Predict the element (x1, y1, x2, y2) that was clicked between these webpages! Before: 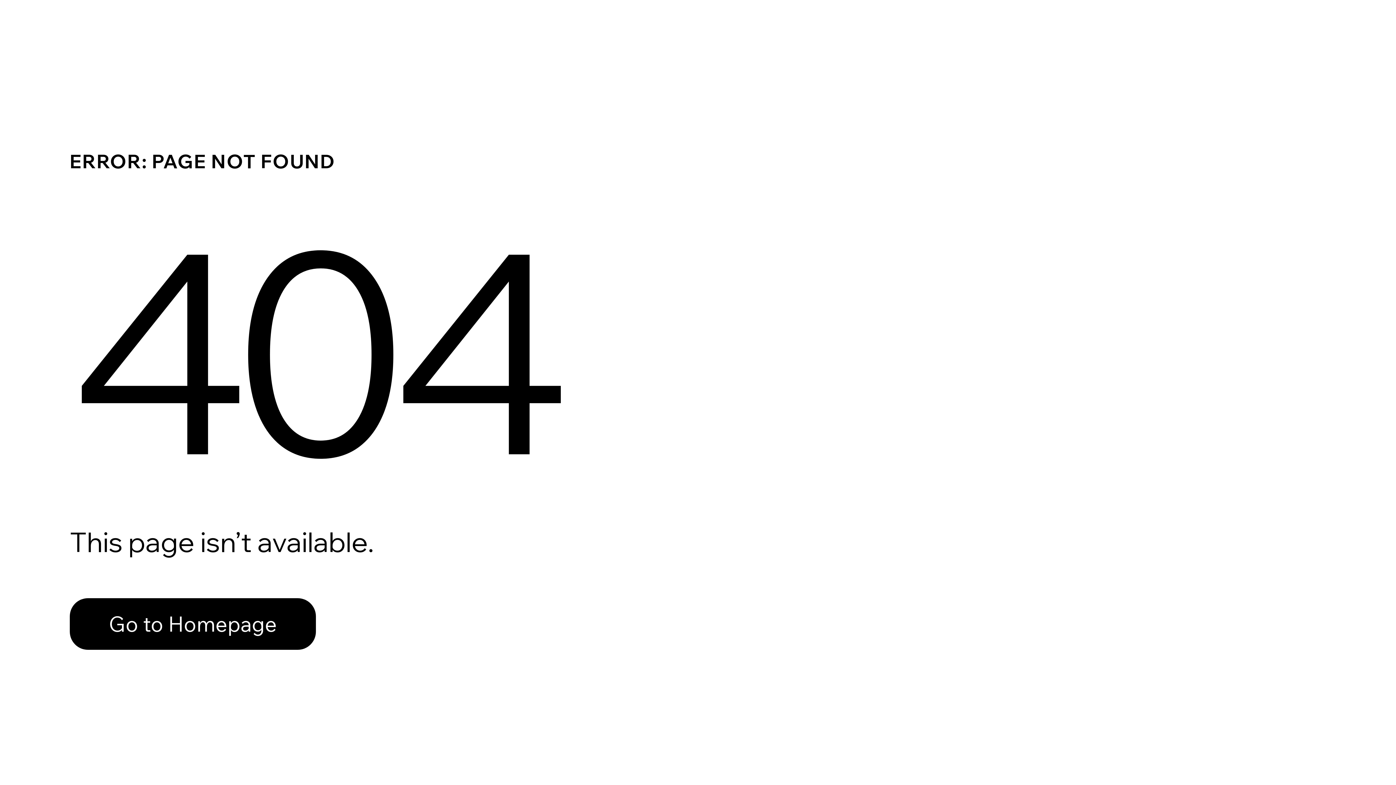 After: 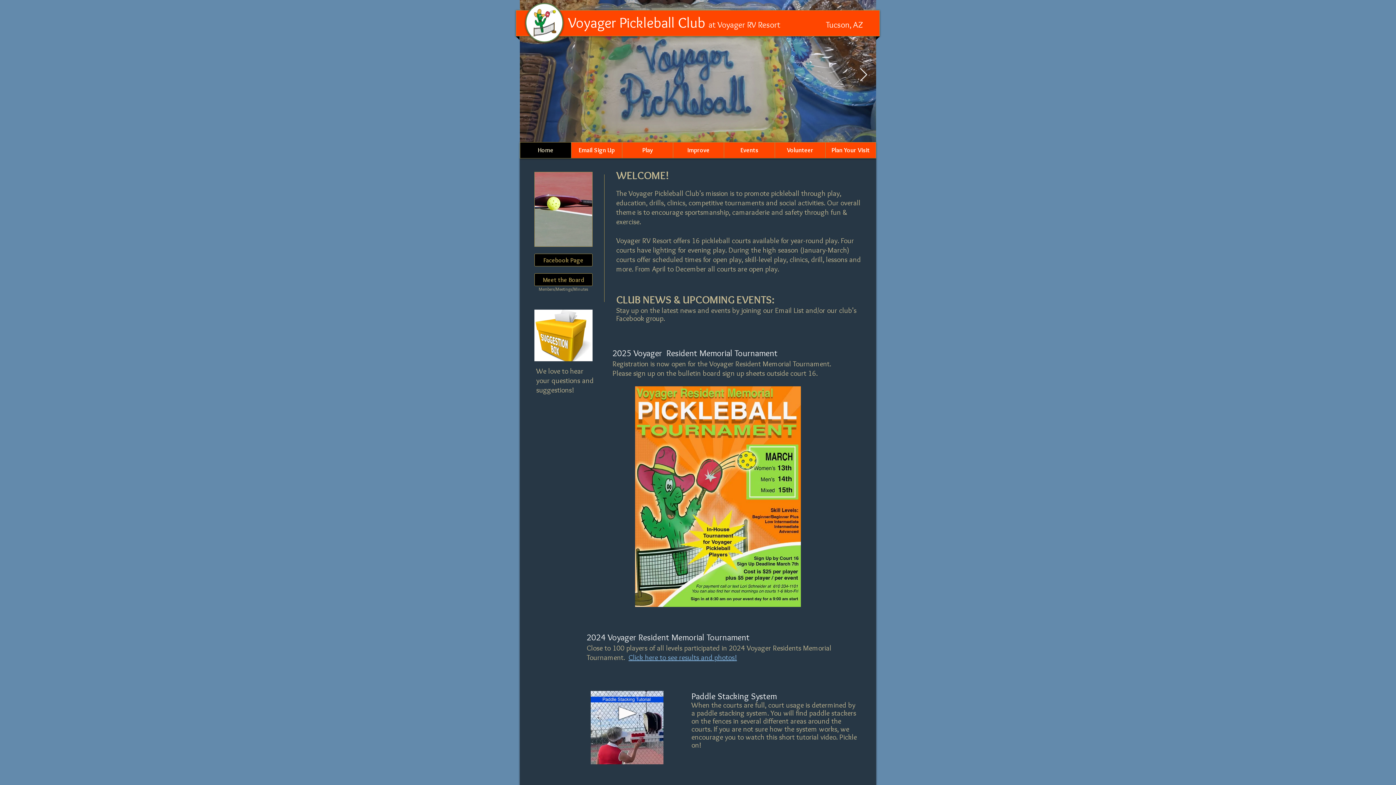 Action: bbox: (69, 598, 316, 650) label: Go to Homepage